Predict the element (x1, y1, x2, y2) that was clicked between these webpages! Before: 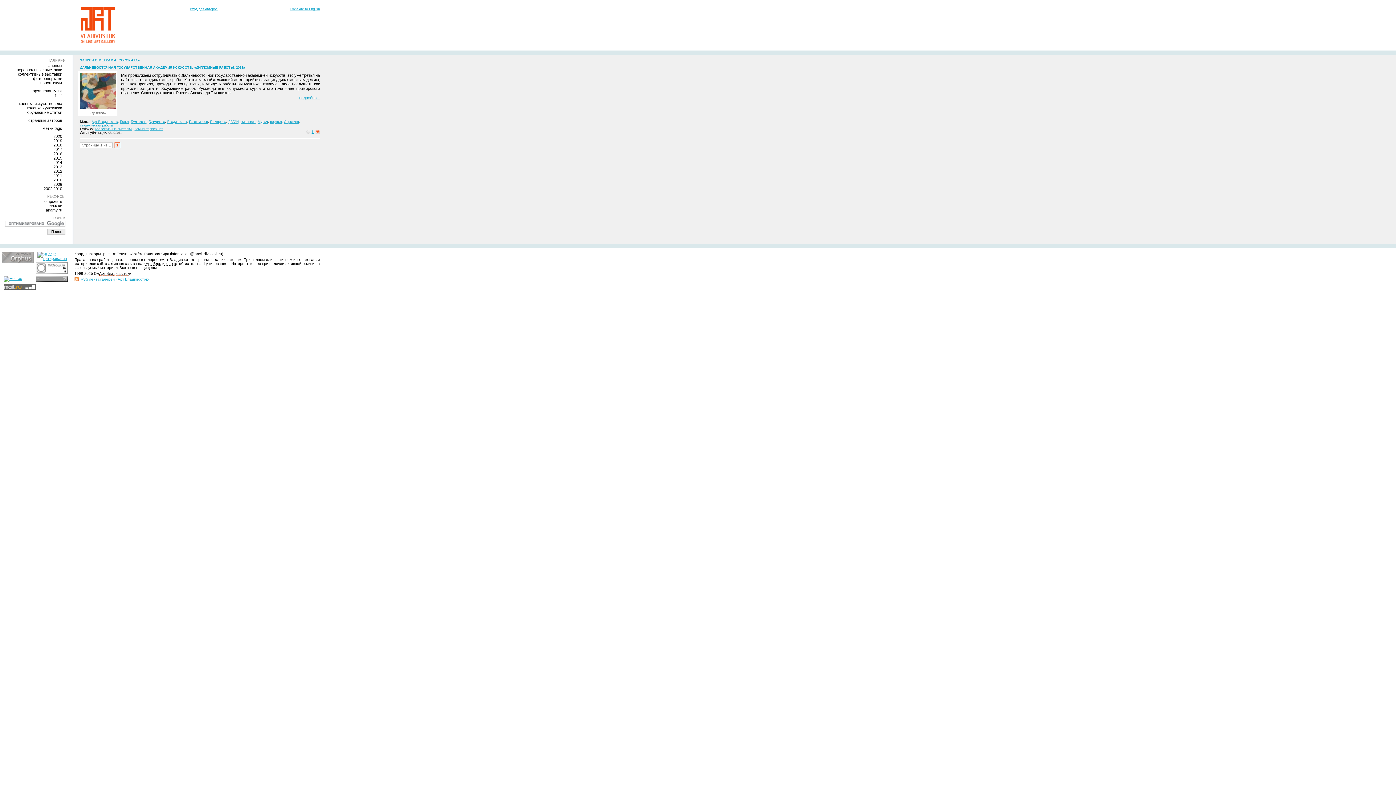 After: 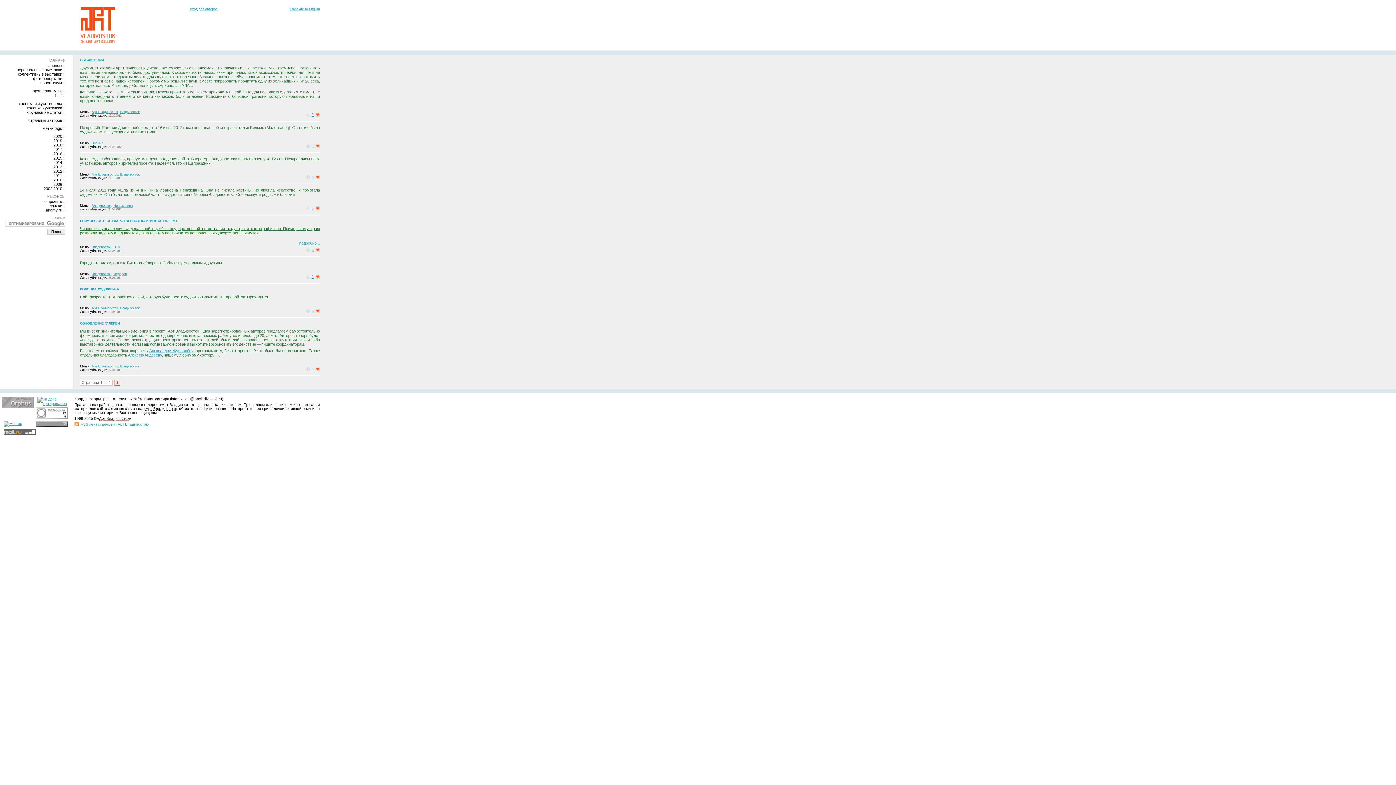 Action: bbox: (54, 93, 62, 97) label: ▢▢